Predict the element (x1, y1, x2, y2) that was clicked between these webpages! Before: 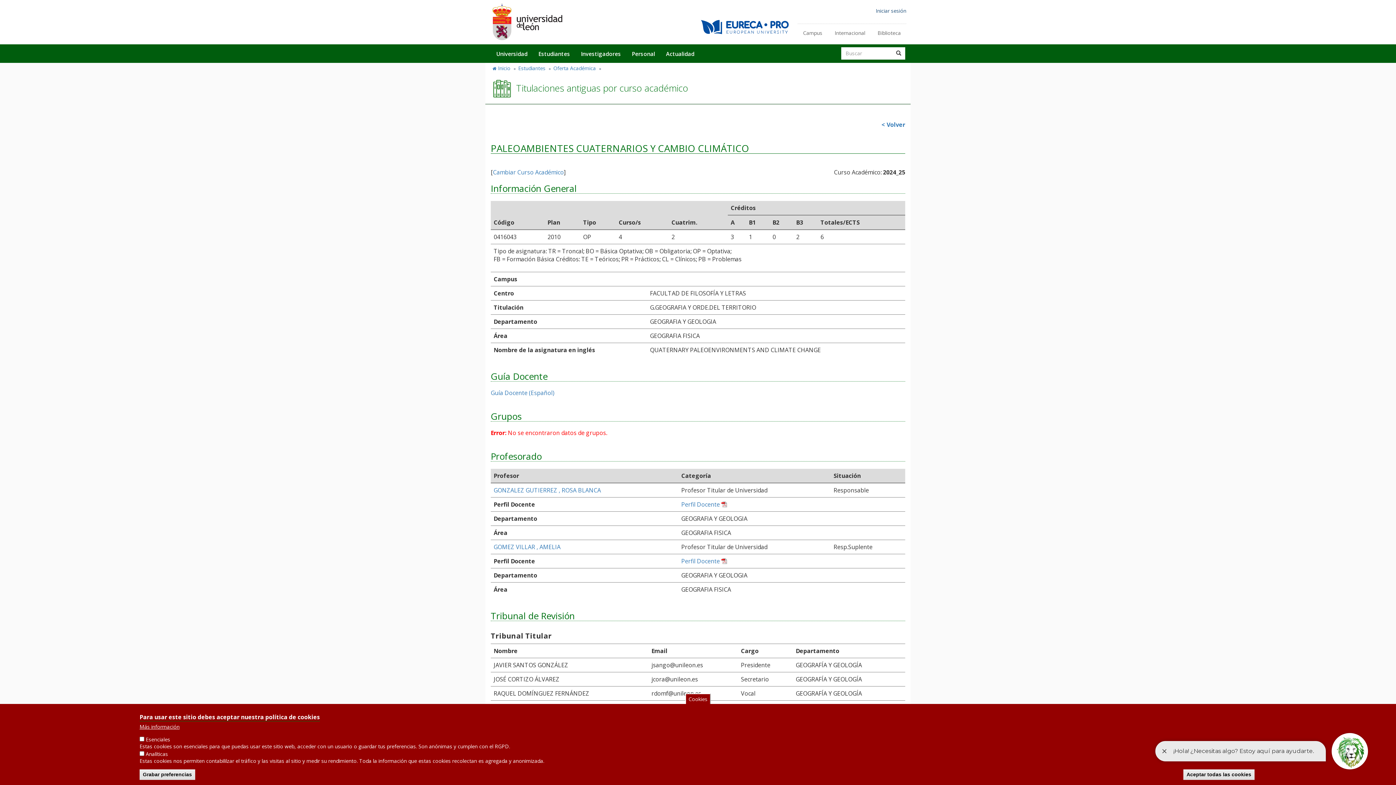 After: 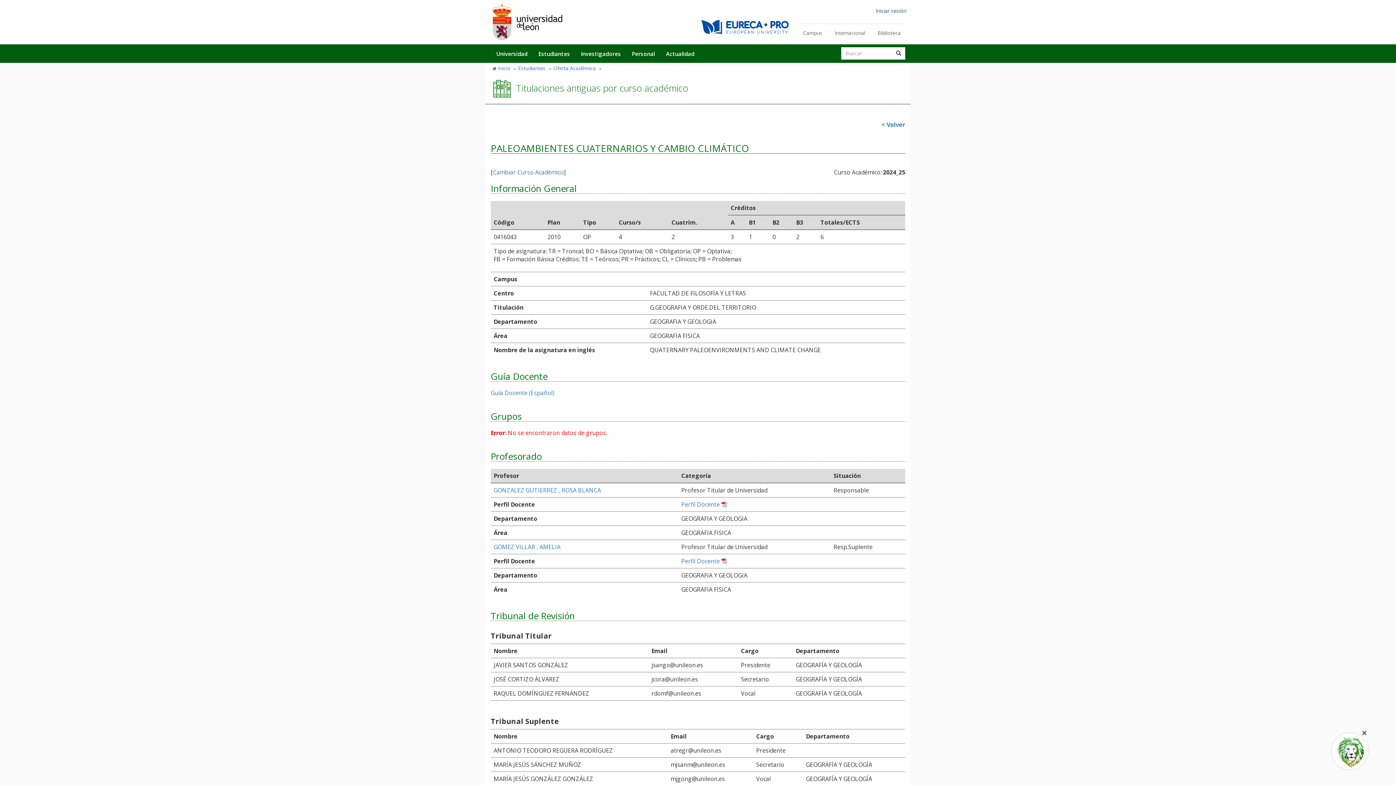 Action: bbox: (1183, 769, 1254, 780) label: Aceptar todas las cookies